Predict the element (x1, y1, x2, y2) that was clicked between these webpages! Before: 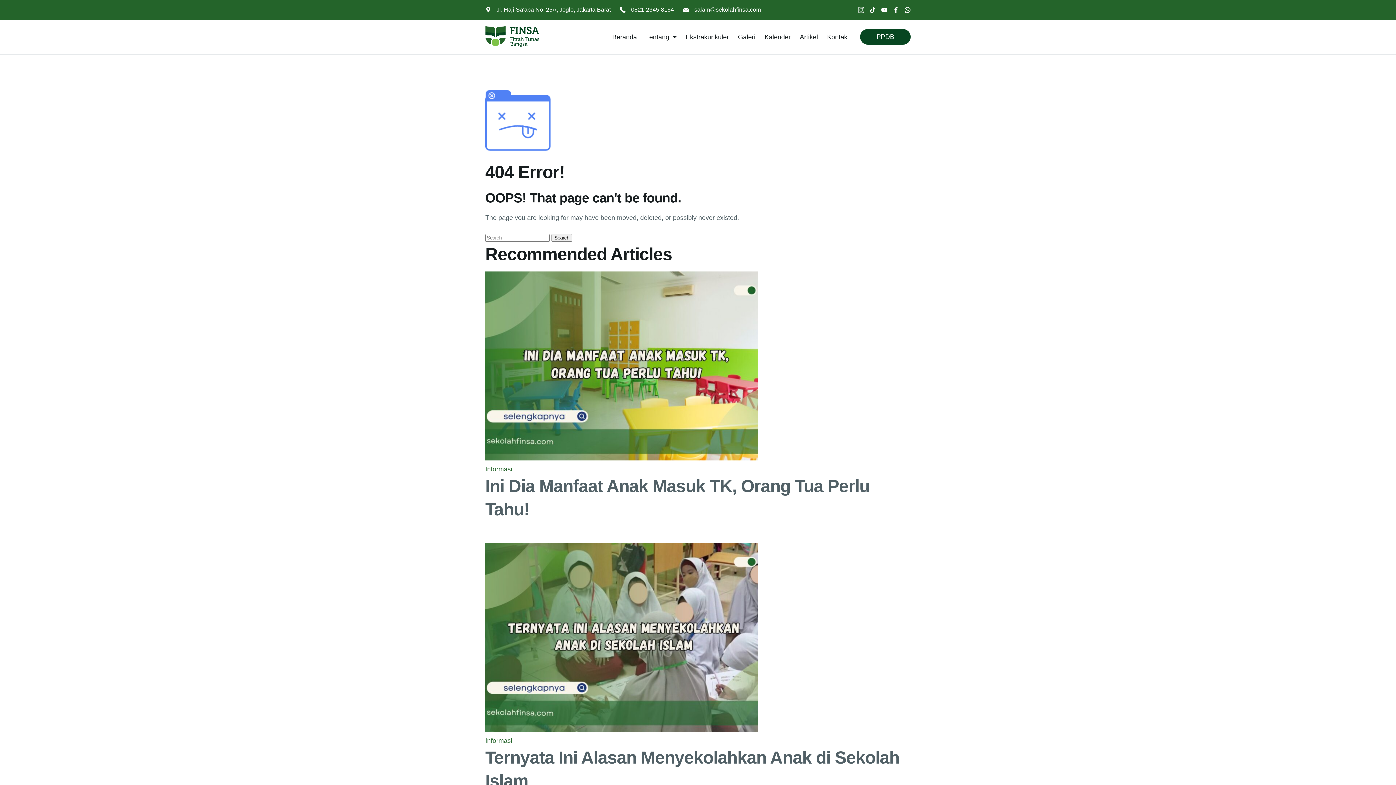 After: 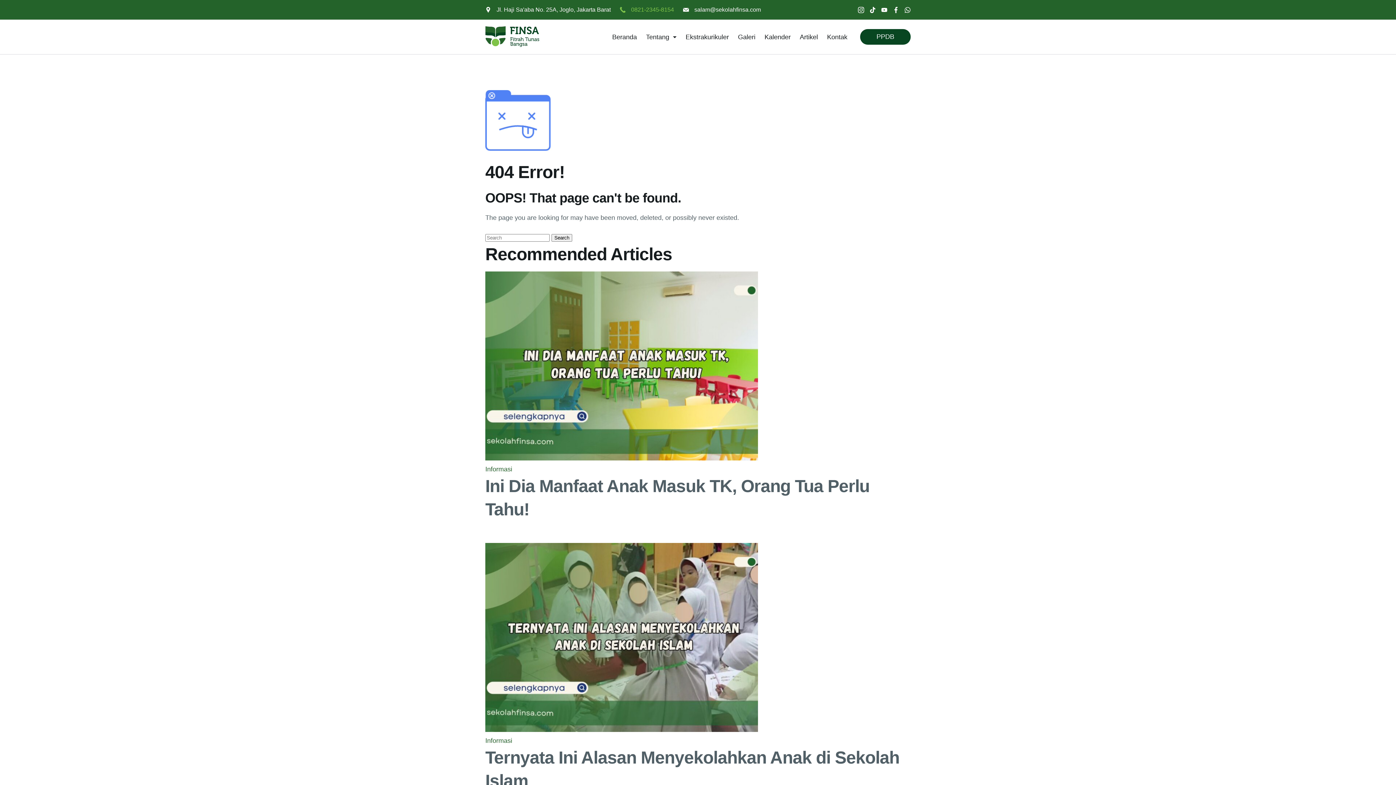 Action: label: 0821-2345-8154 bbox: (631, 6, 674, 12)